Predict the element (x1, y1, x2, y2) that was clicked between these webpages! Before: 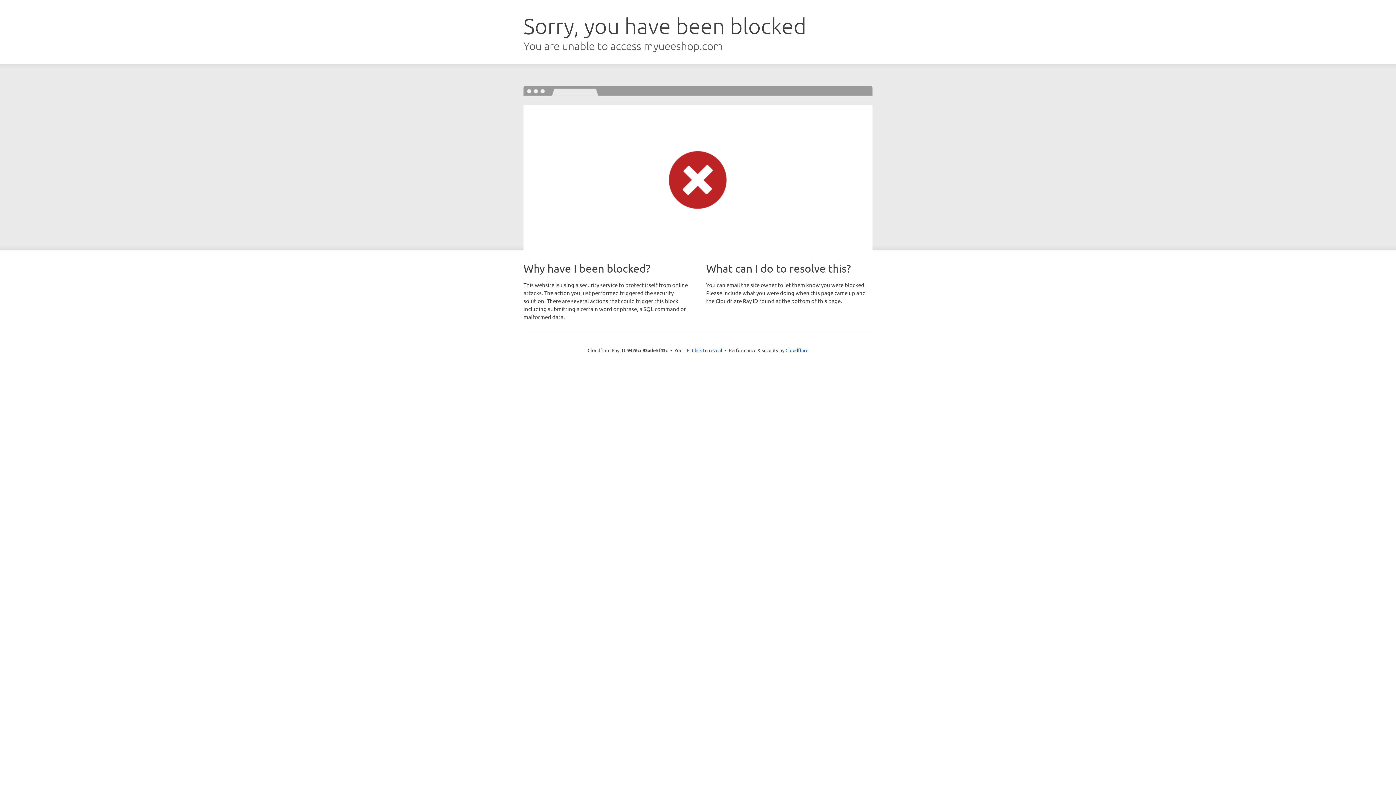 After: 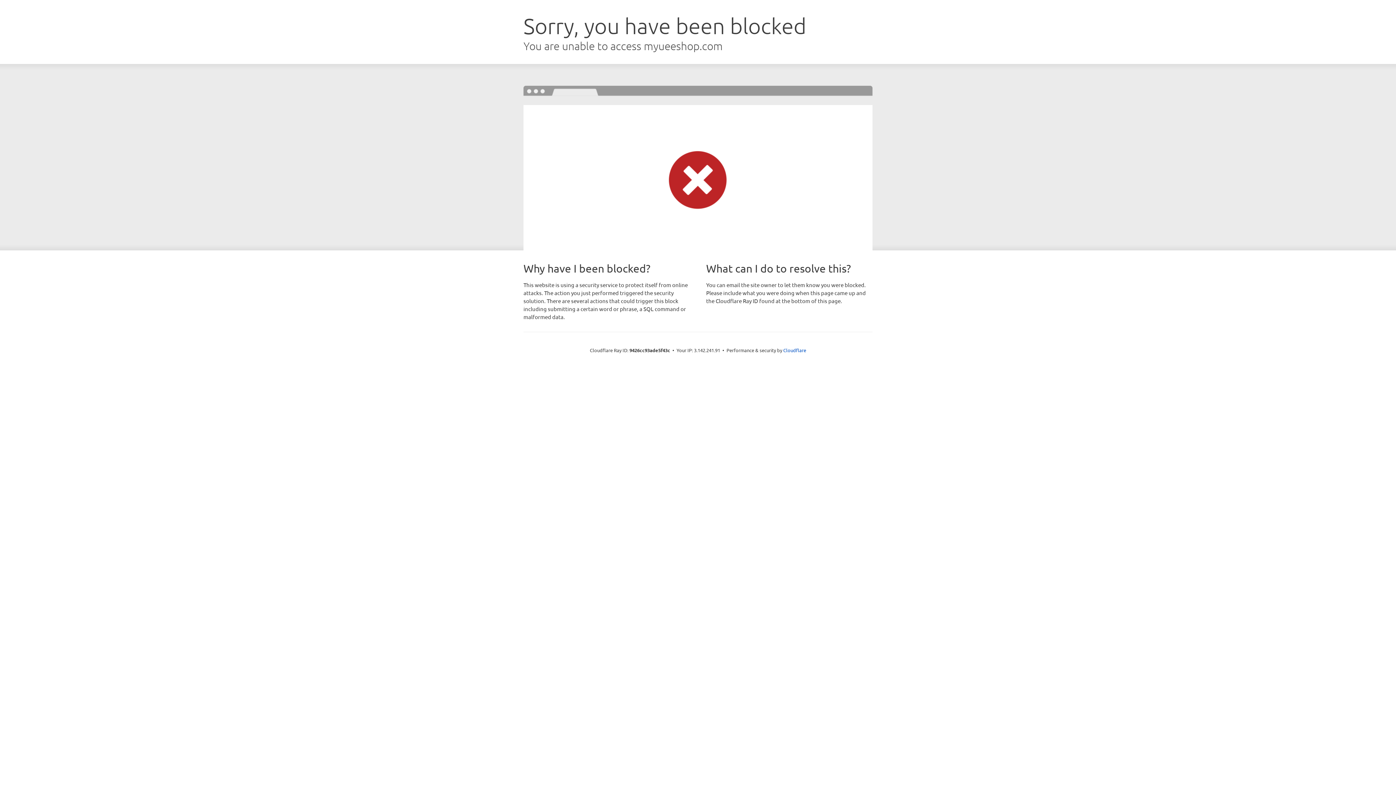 Action: label: Click to reveal bbox: (692, 346, 722, 353)